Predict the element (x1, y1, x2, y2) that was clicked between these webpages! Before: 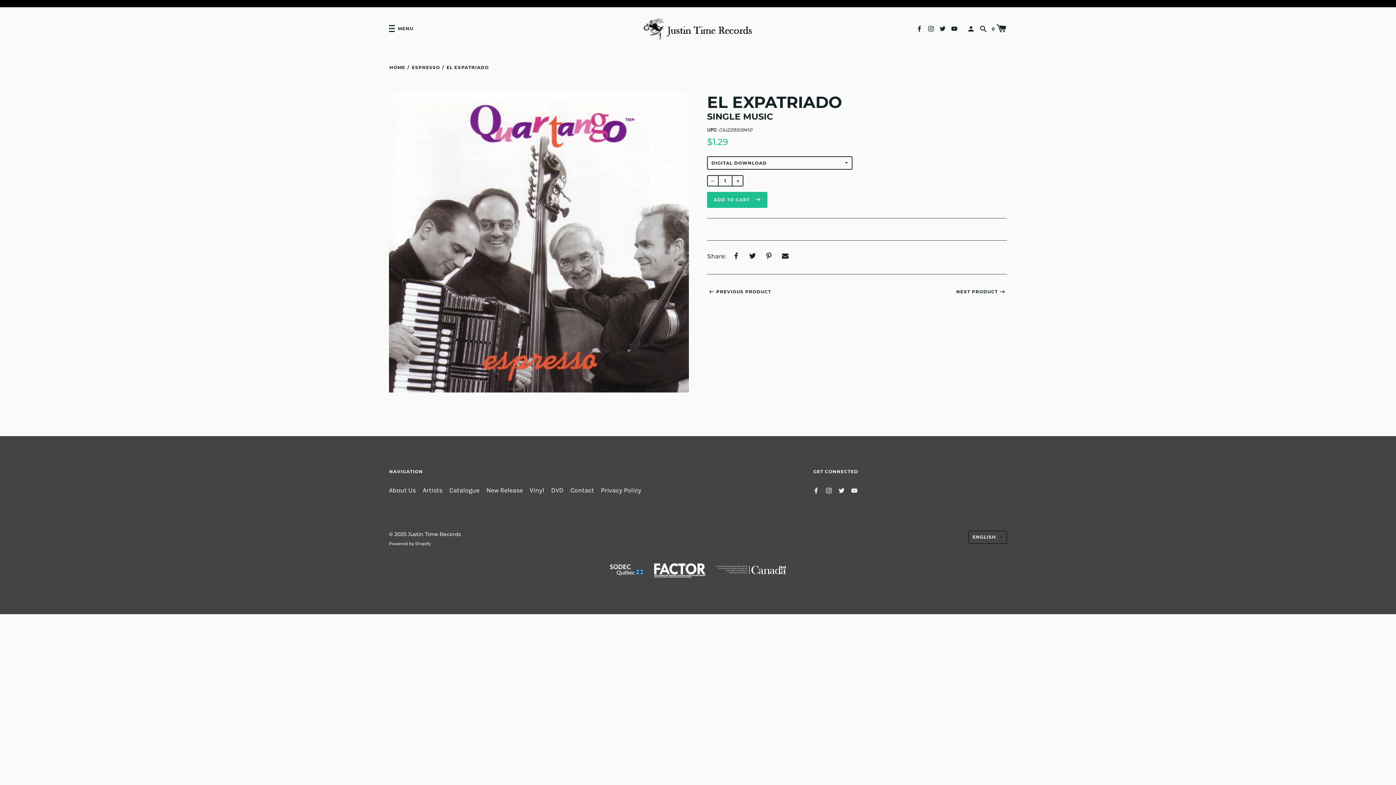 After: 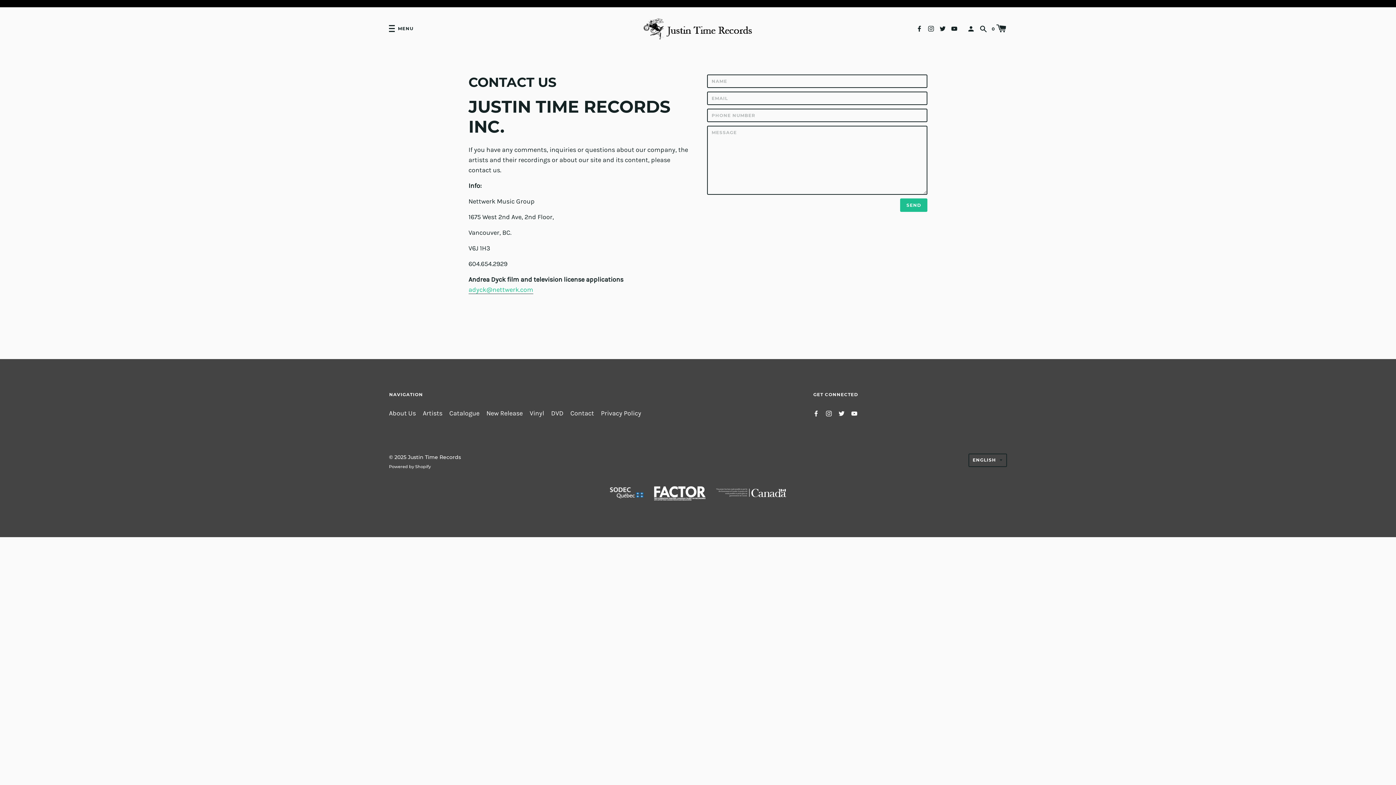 Action: label: Contact bbox: (570, 485, 594, 496)